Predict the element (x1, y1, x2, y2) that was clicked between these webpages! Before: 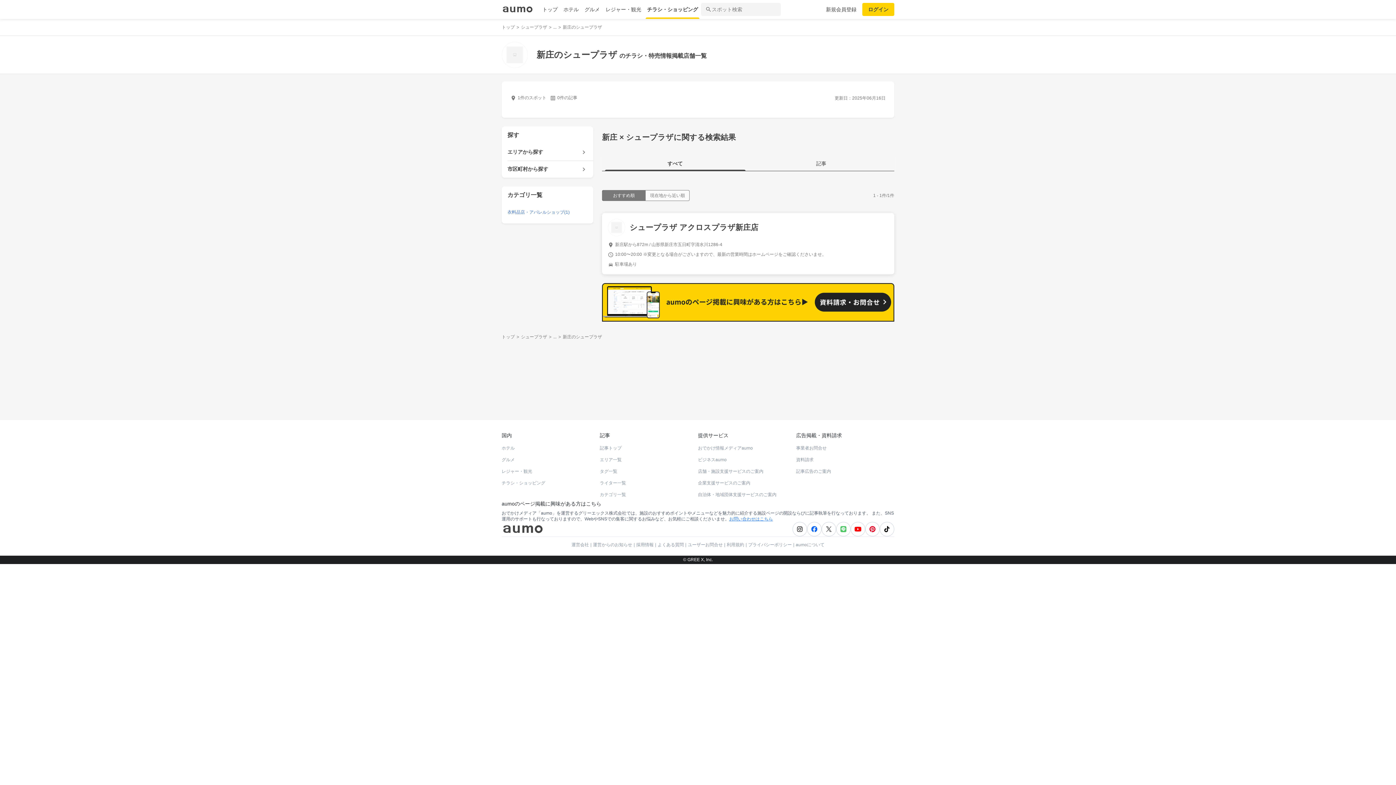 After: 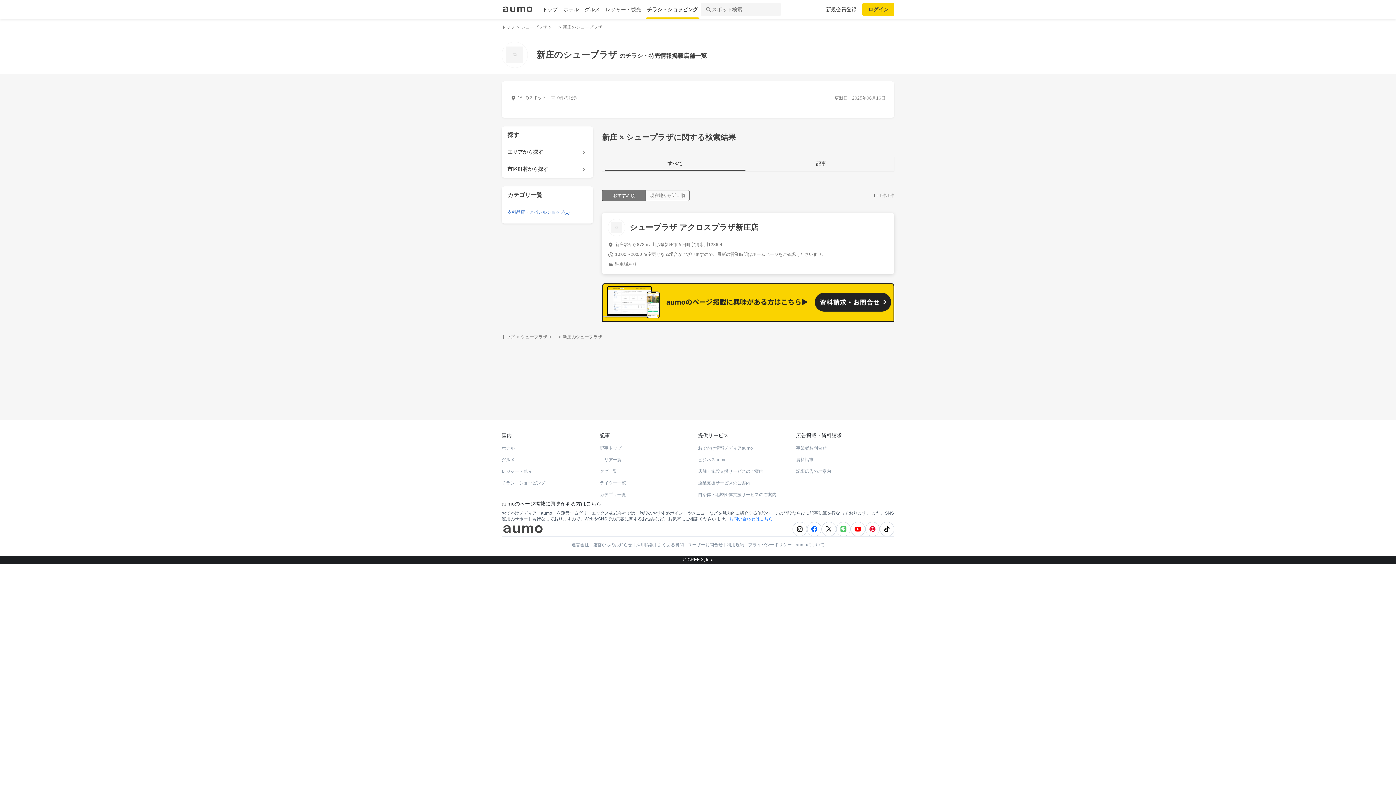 Action: label: 事業者お問合せ bbox: (796, 446, 826, 450)